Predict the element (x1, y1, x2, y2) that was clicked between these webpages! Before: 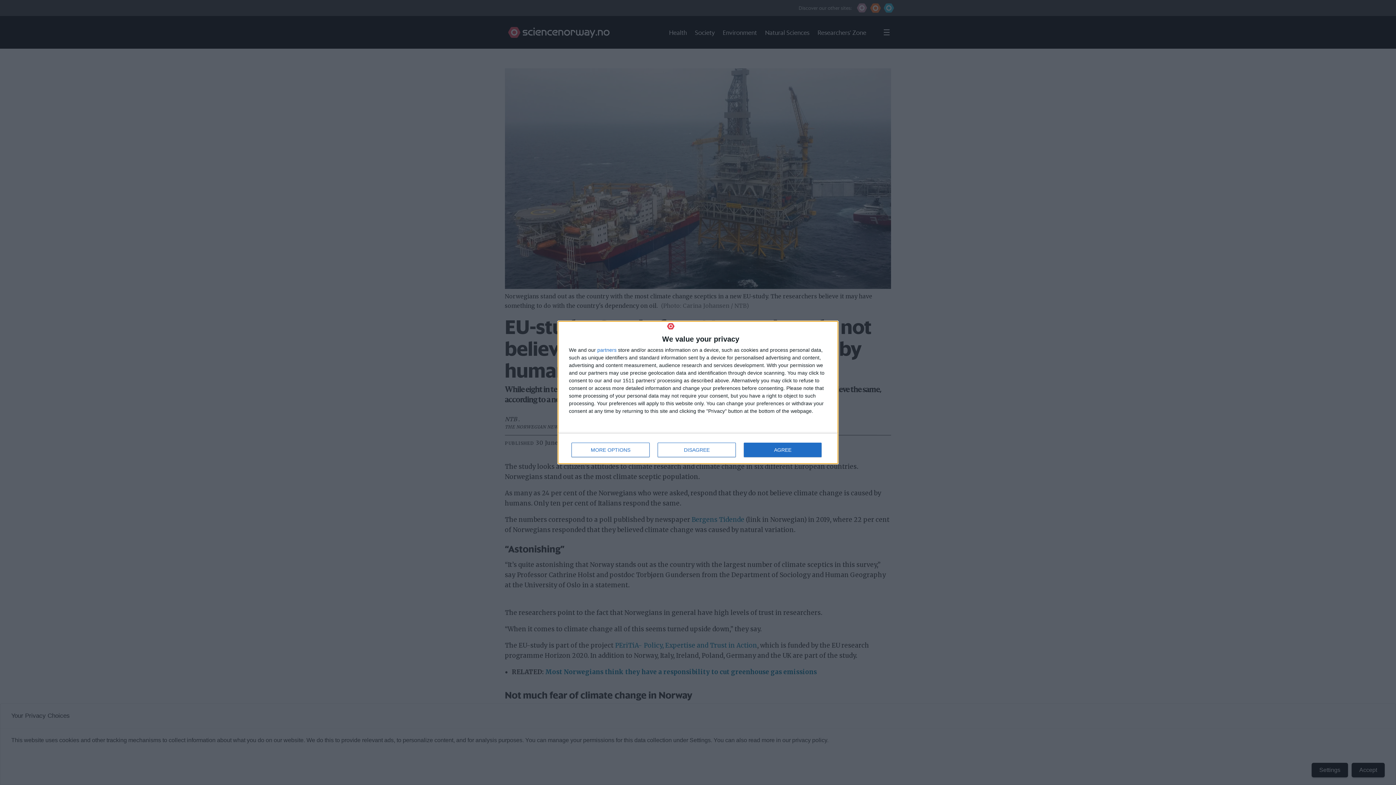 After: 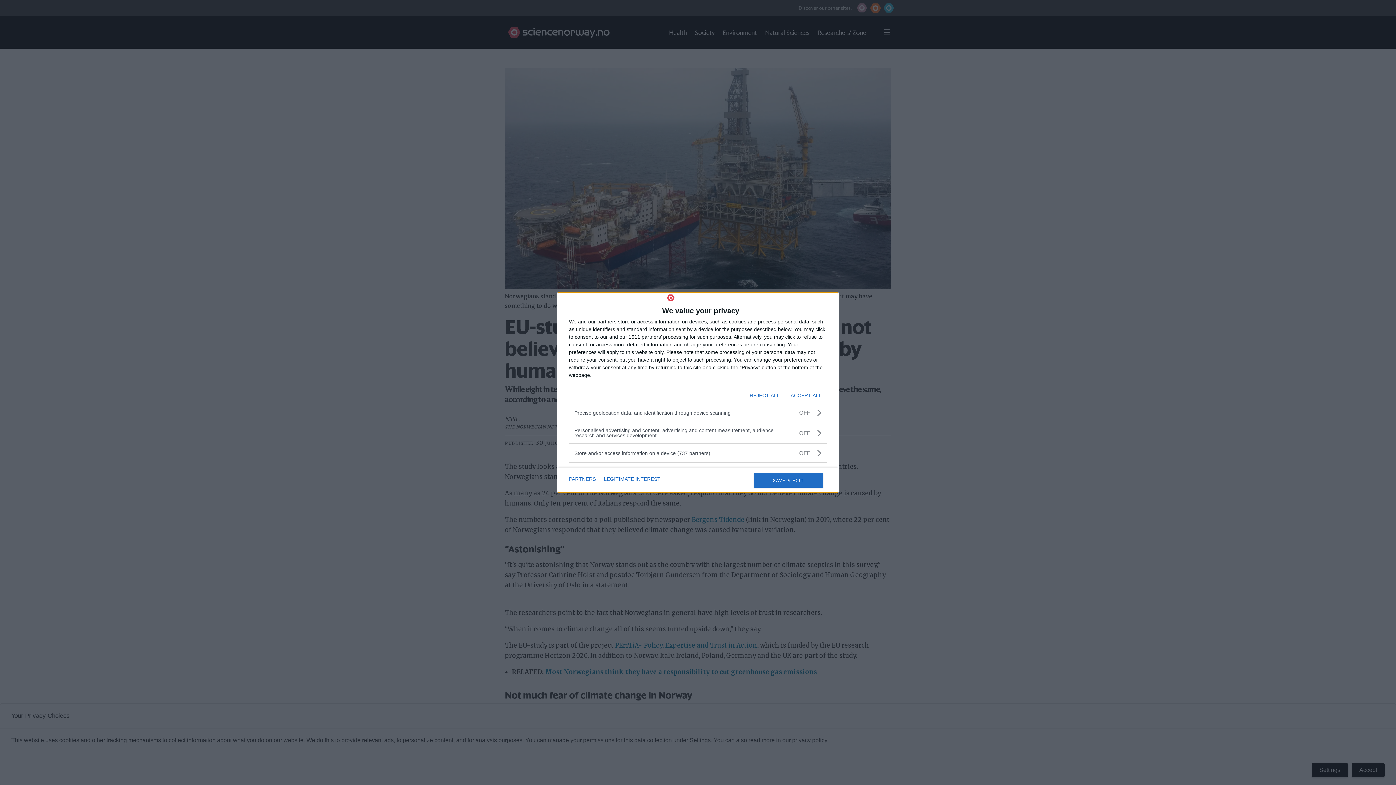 Action: bbox: (571, 443, 649, 457) label: MORE OPTIONS